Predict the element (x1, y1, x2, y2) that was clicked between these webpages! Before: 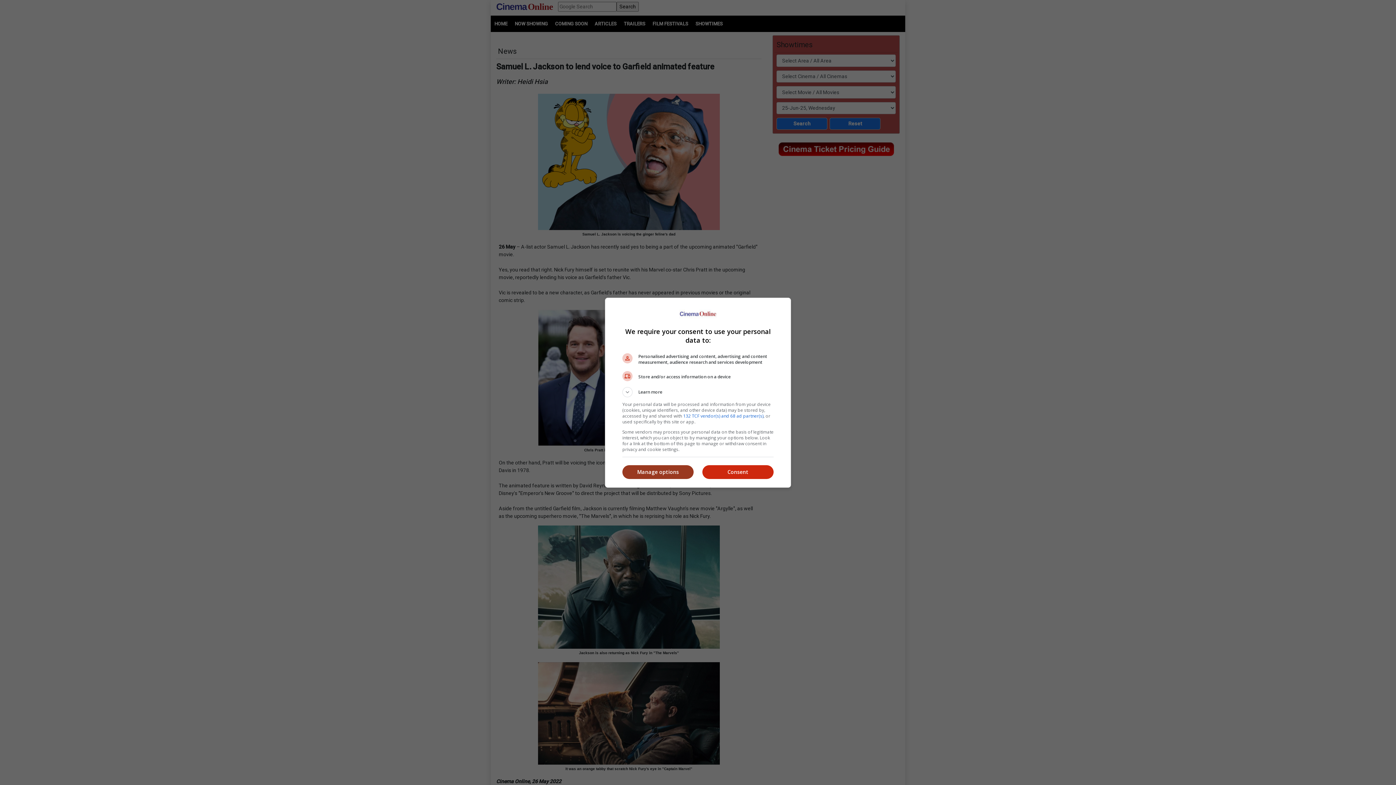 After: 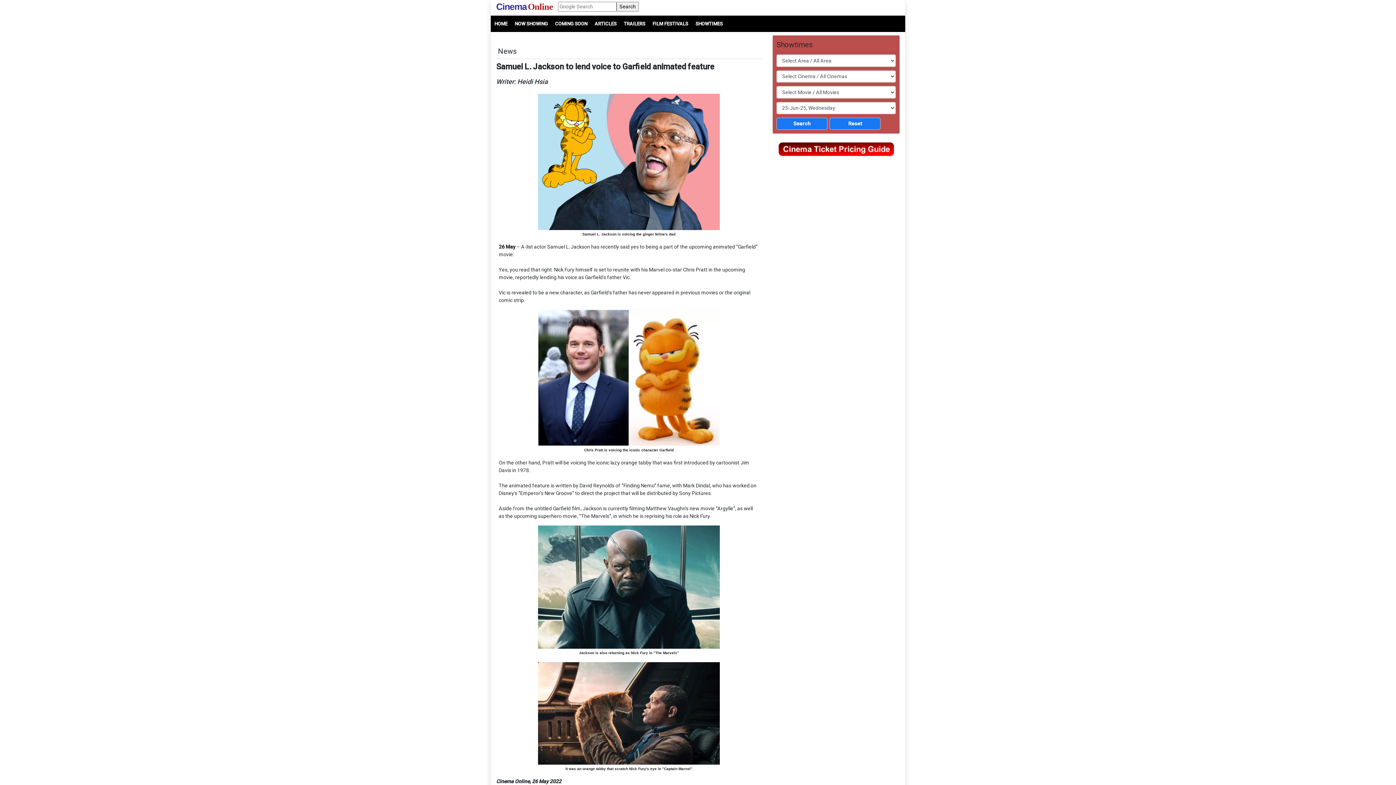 Action: bbox: (702, 465, 773, 479) label: Consent